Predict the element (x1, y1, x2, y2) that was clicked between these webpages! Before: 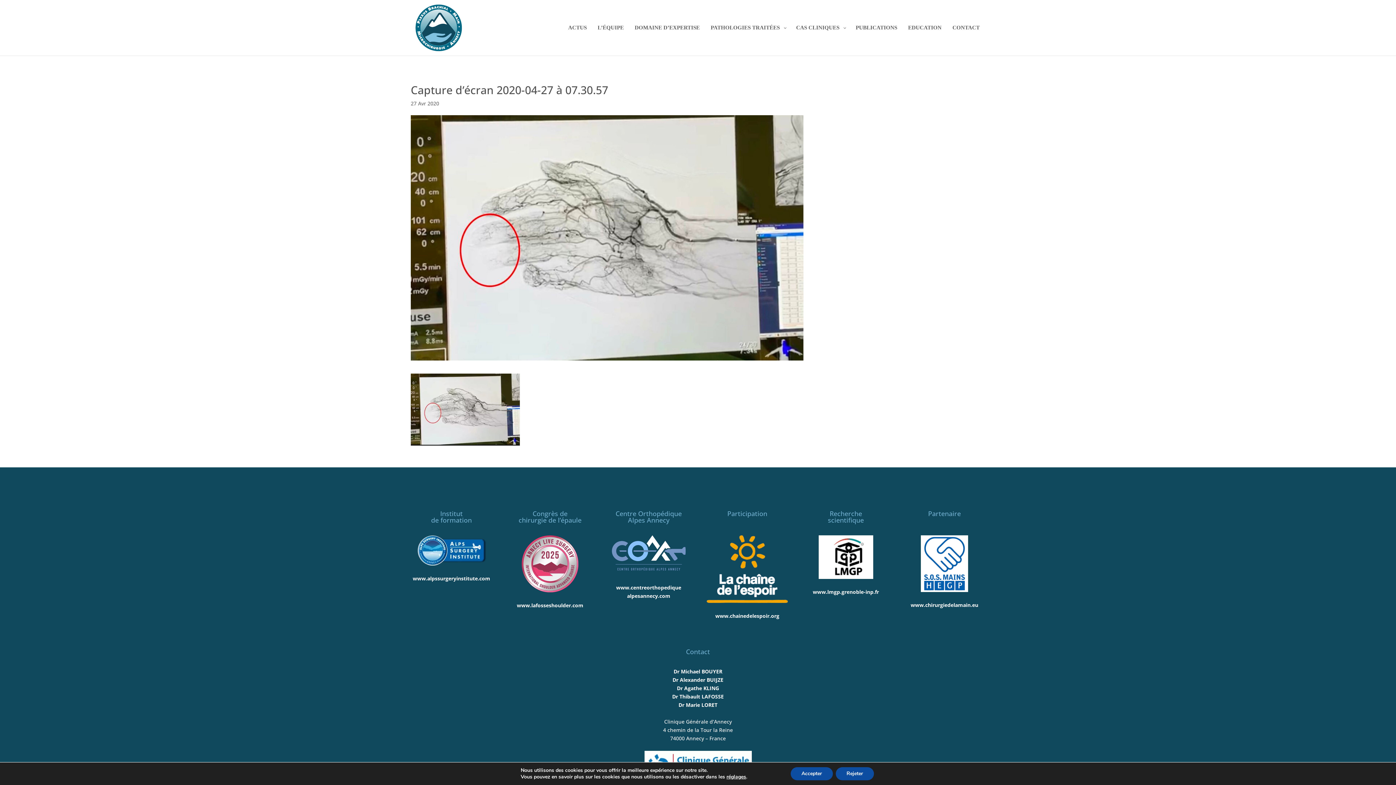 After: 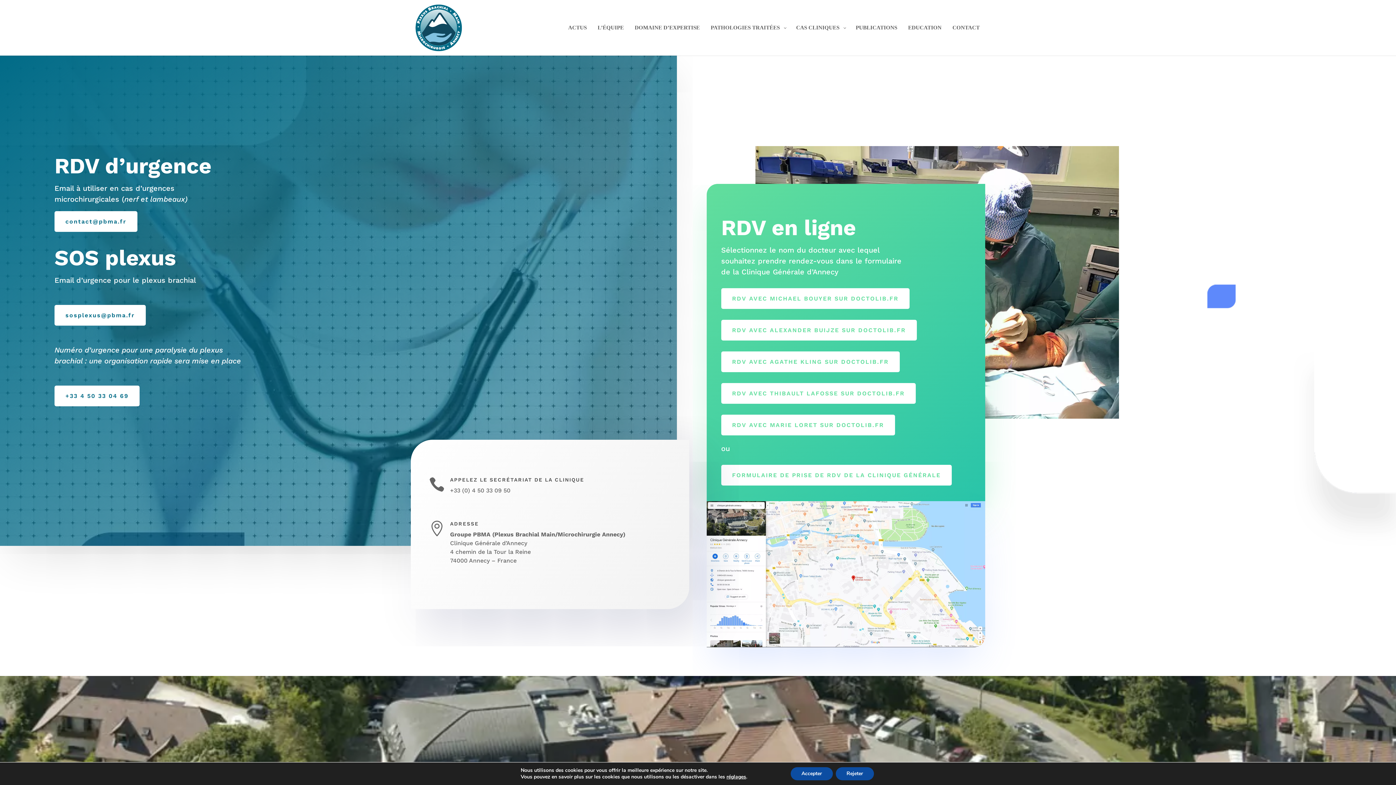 Action: bbox: (947, 24, 985, 55) label: CONTACT